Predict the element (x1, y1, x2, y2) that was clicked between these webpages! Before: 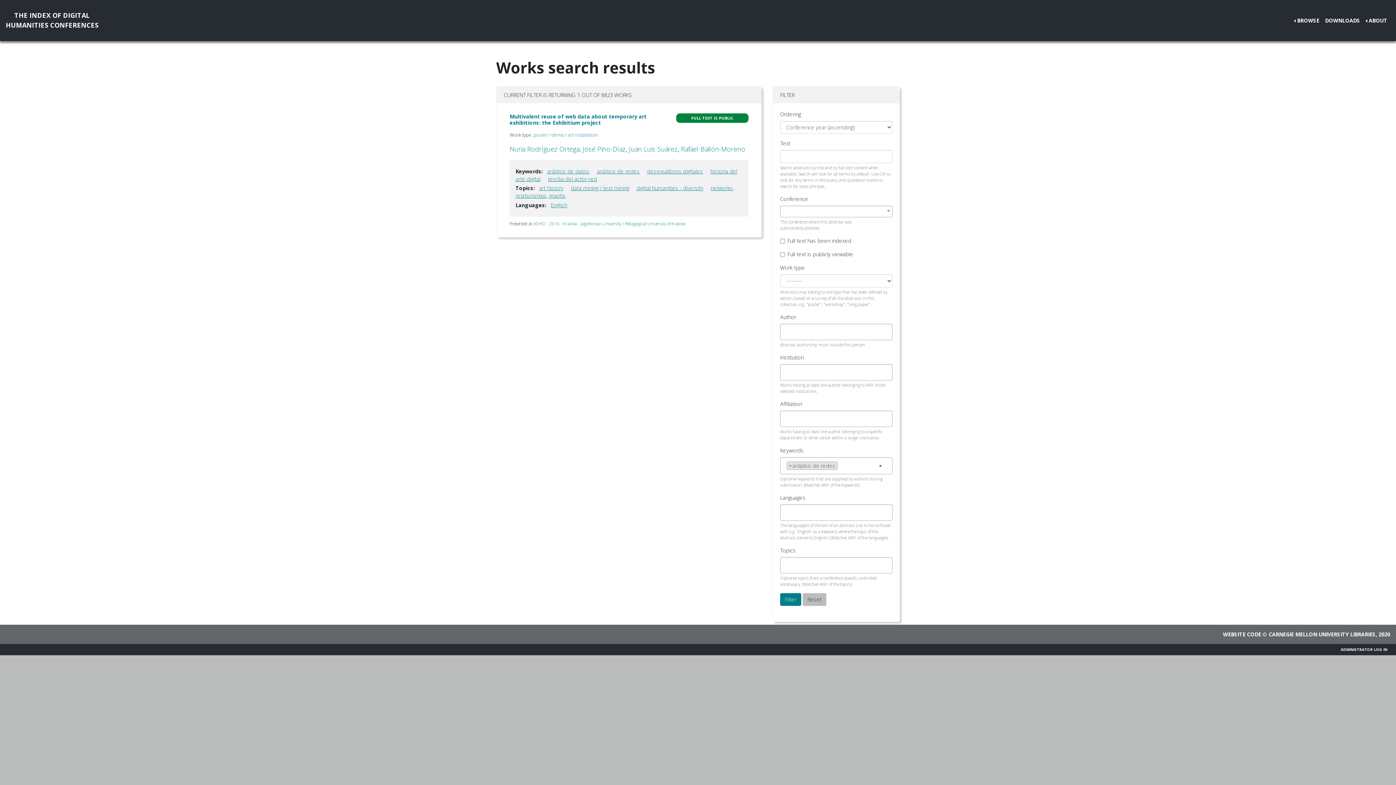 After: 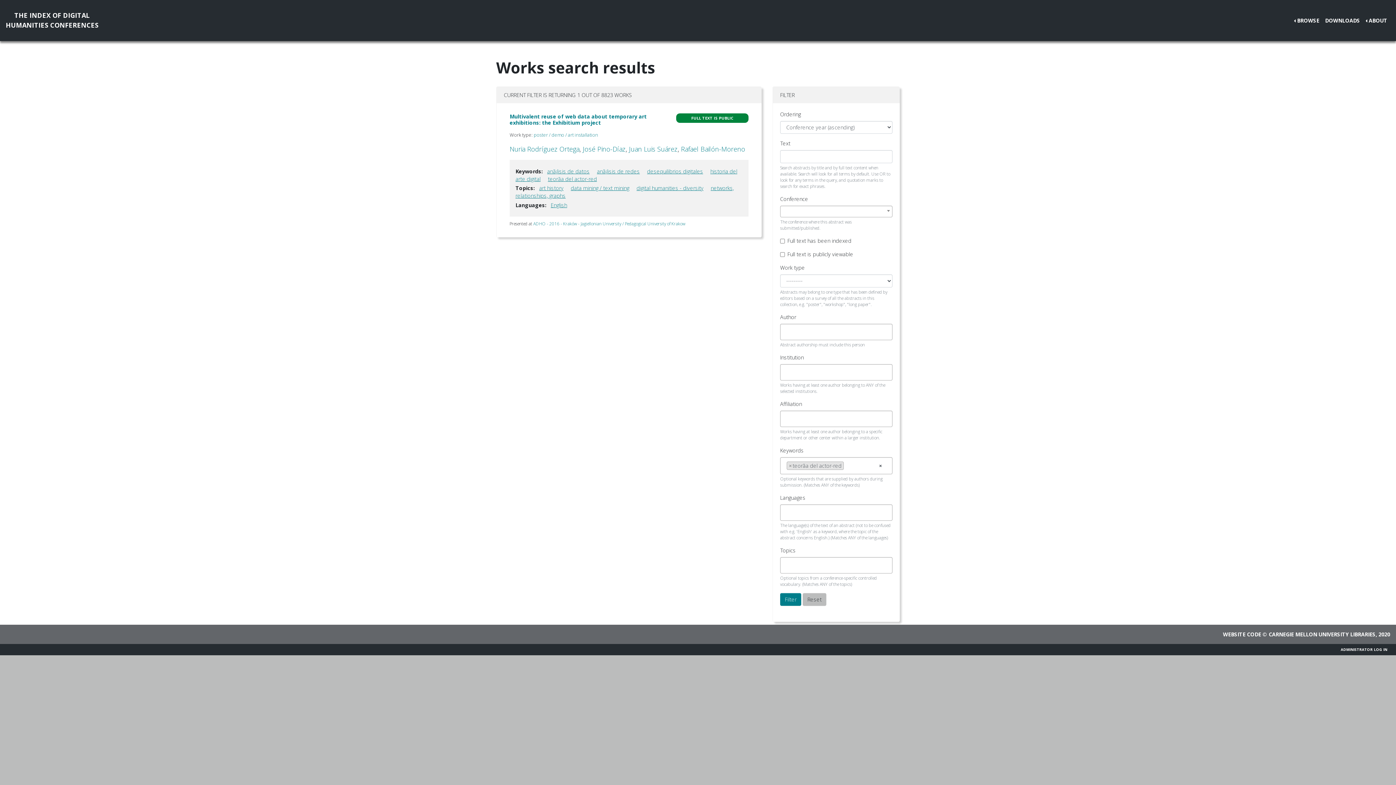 Action: bbox: (548, 175, 597, 182) label: teorã­a del actor-red